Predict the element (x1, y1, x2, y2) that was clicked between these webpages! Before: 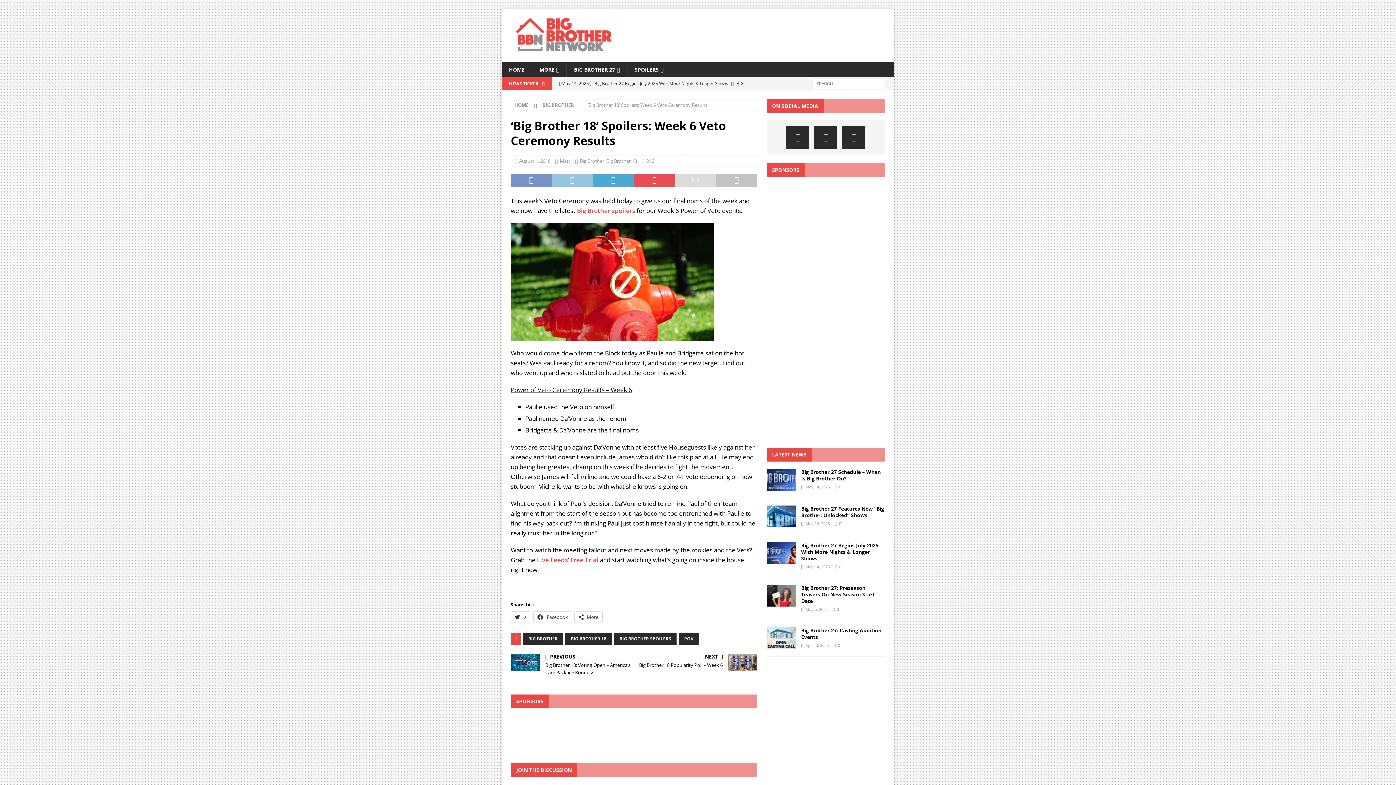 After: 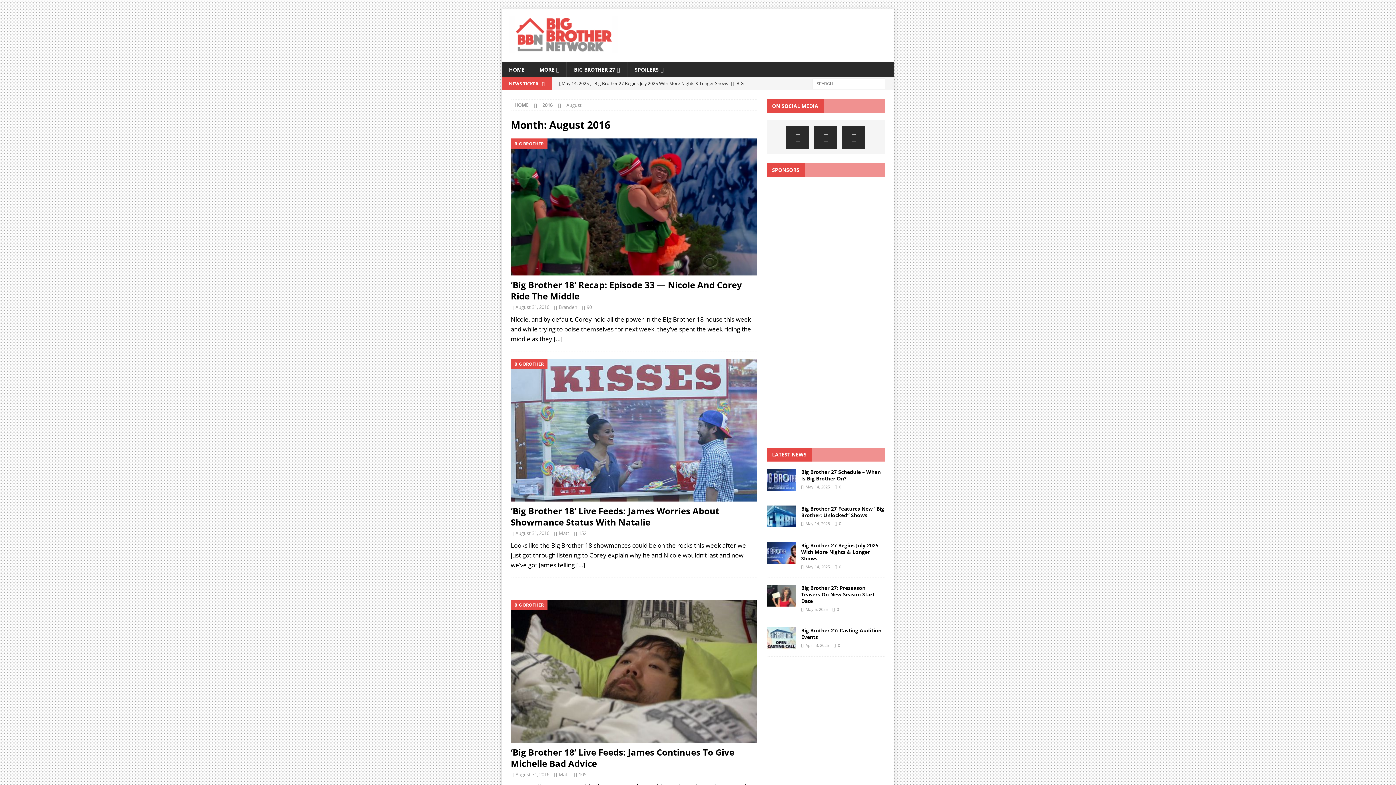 Action: bbox: (519, 157, 550, 164) label: August 1, 2016